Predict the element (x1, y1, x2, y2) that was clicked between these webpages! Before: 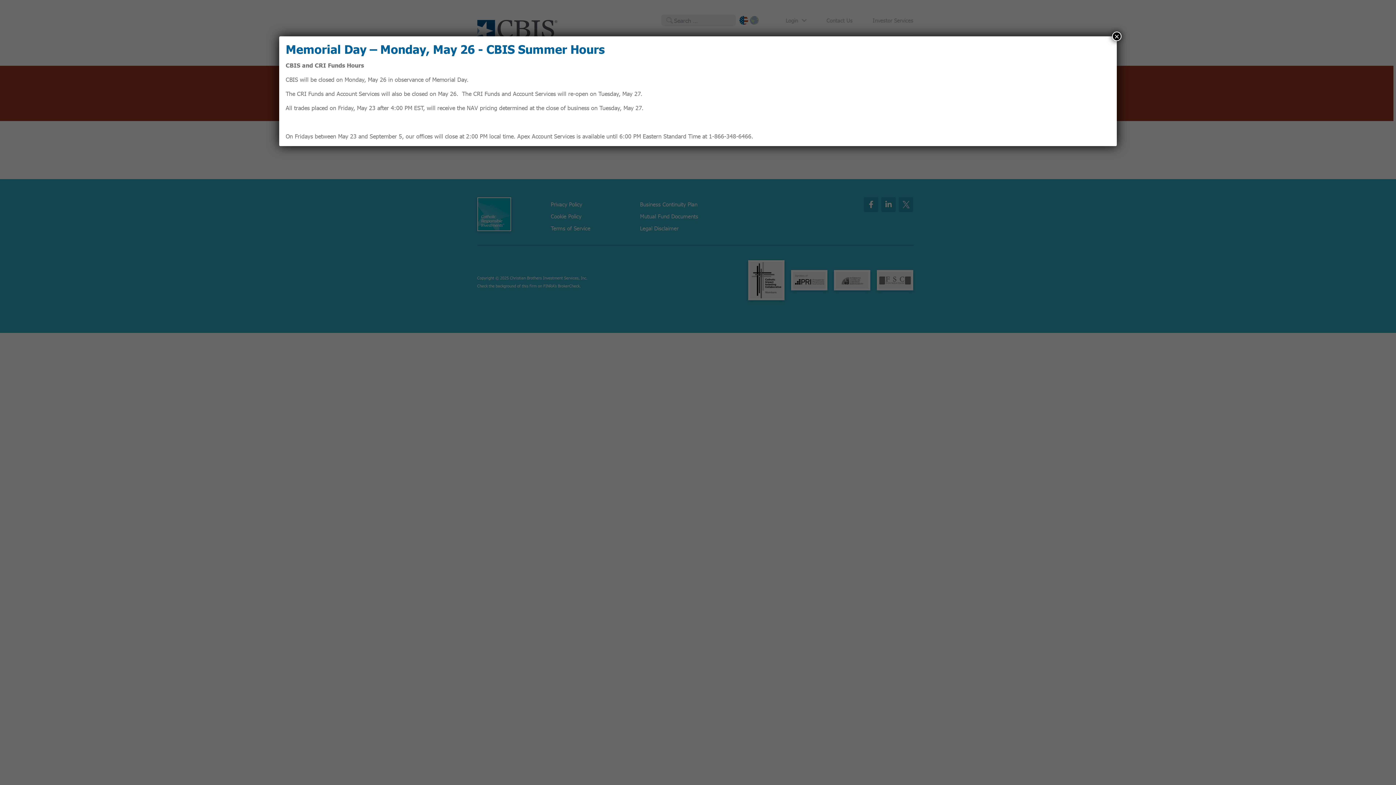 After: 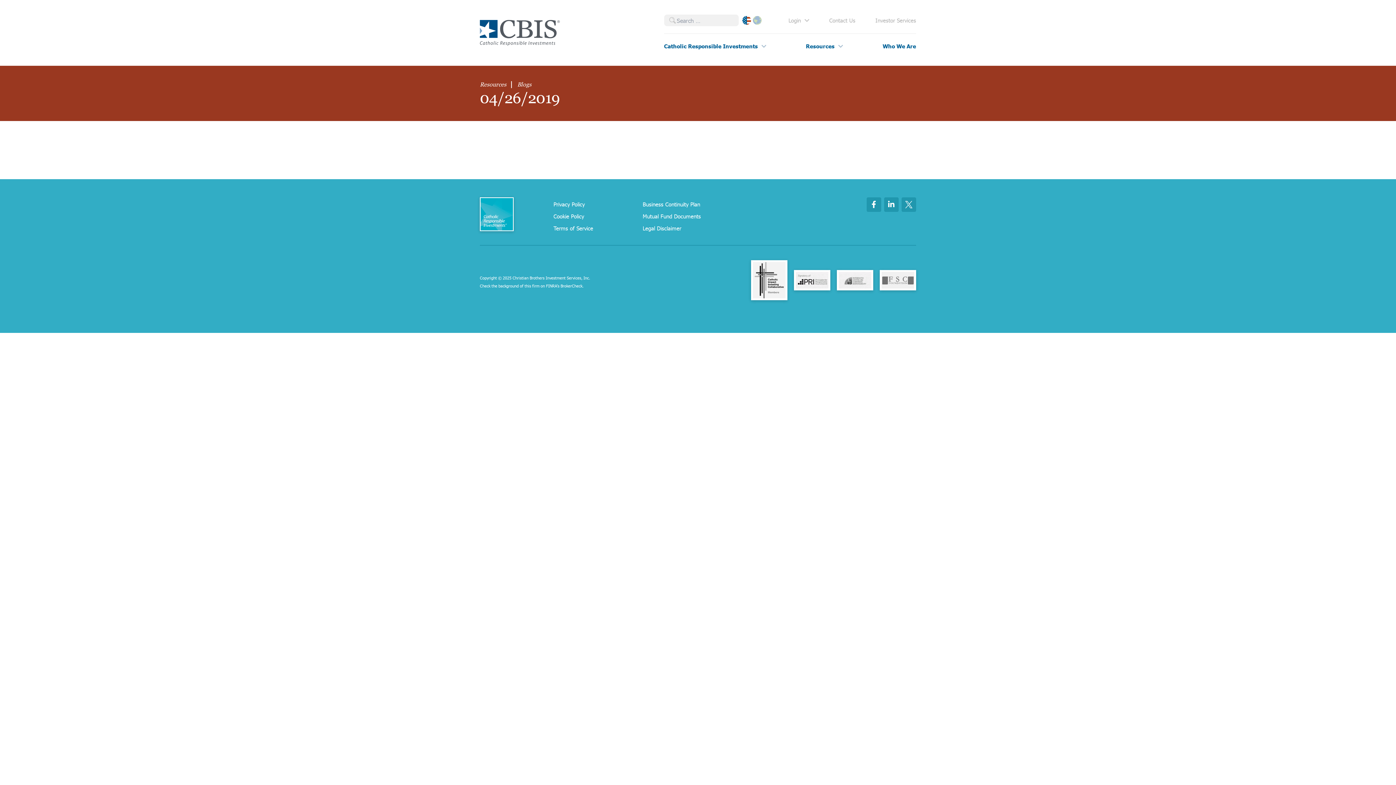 Action: label: Close bbox: (1112, 31, 1121, 41)